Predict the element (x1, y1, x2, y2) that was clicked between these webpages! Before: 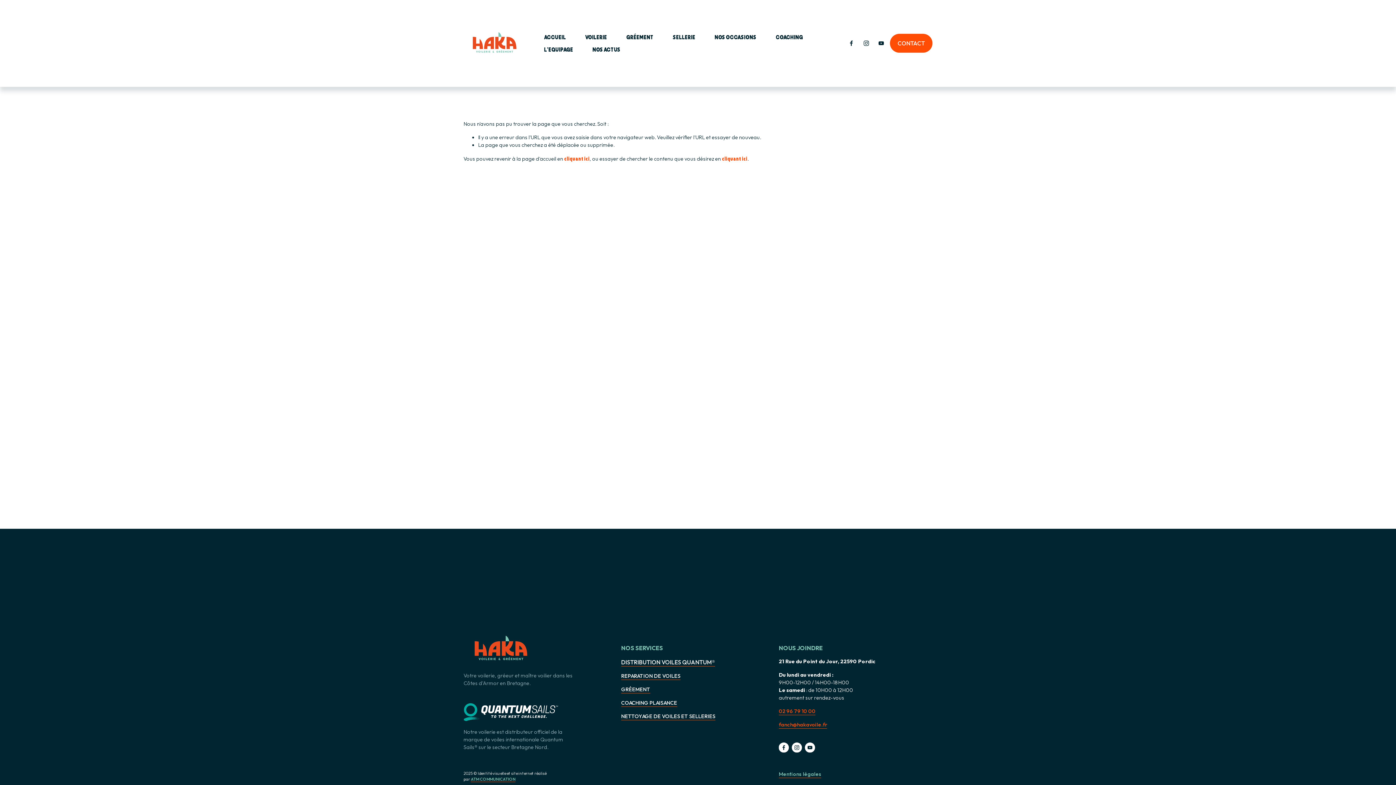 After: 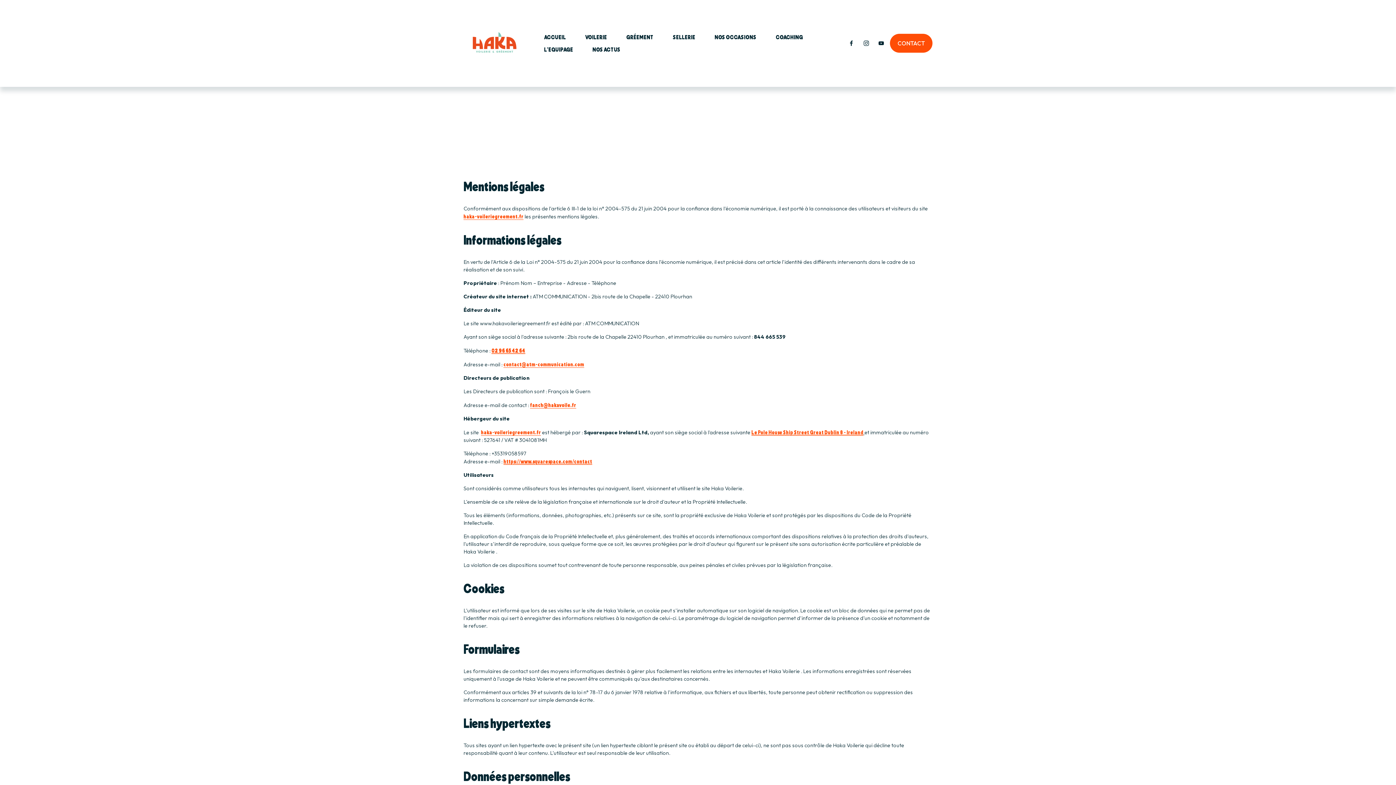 Action: label: Mentions légales bbox: (779, 771, 821, 778)